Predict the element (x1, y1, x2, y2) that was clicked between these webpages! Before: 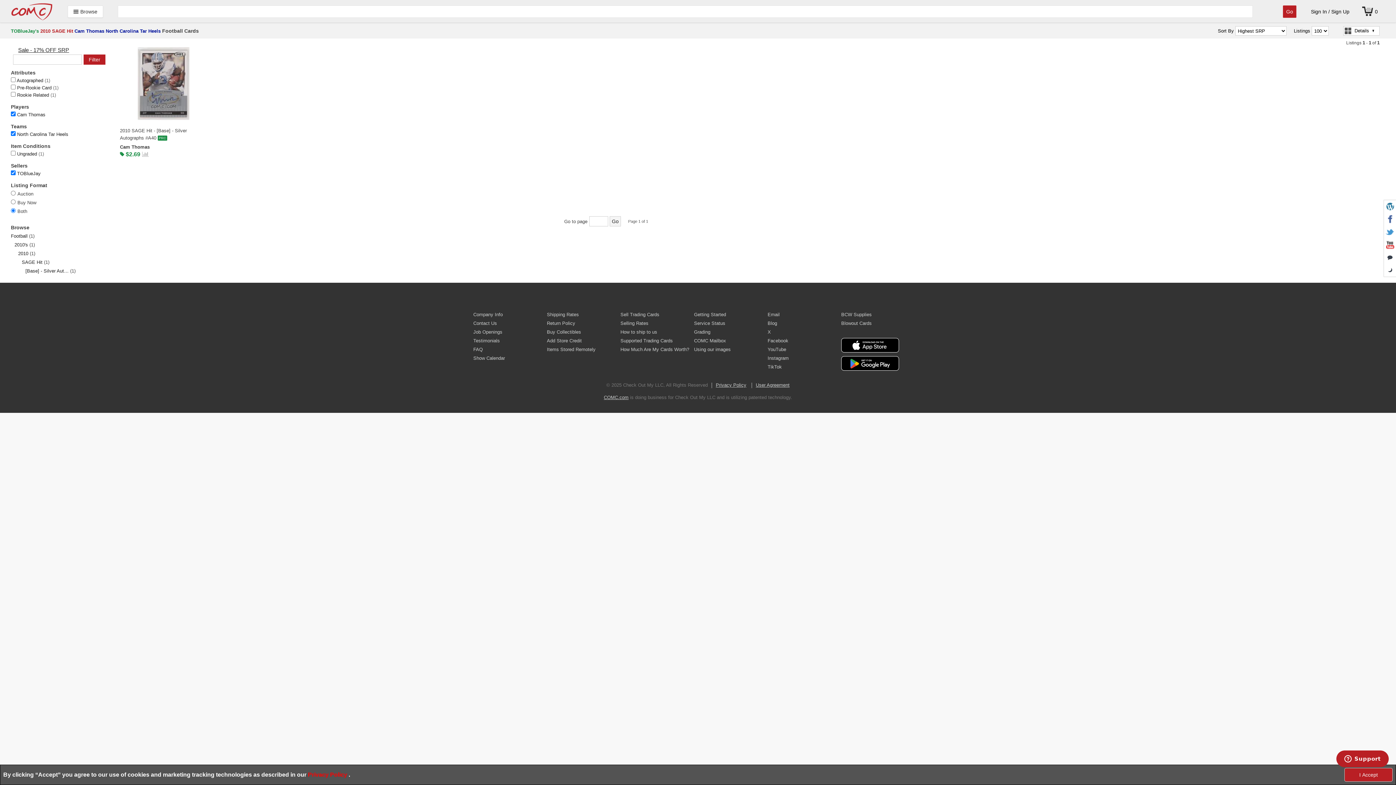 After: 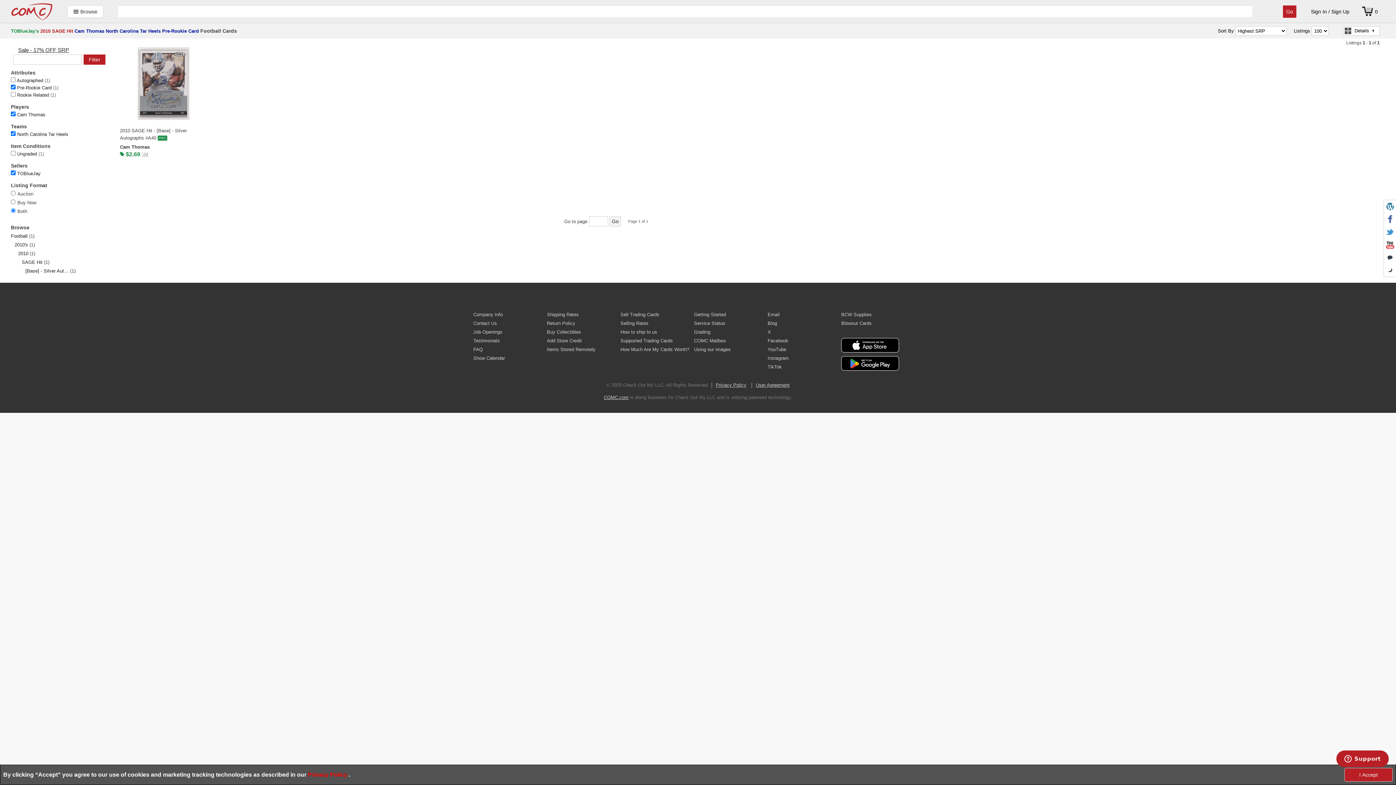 Action: label:  Pre-Rookie Card  bbox: (10, 85, 53, 90)